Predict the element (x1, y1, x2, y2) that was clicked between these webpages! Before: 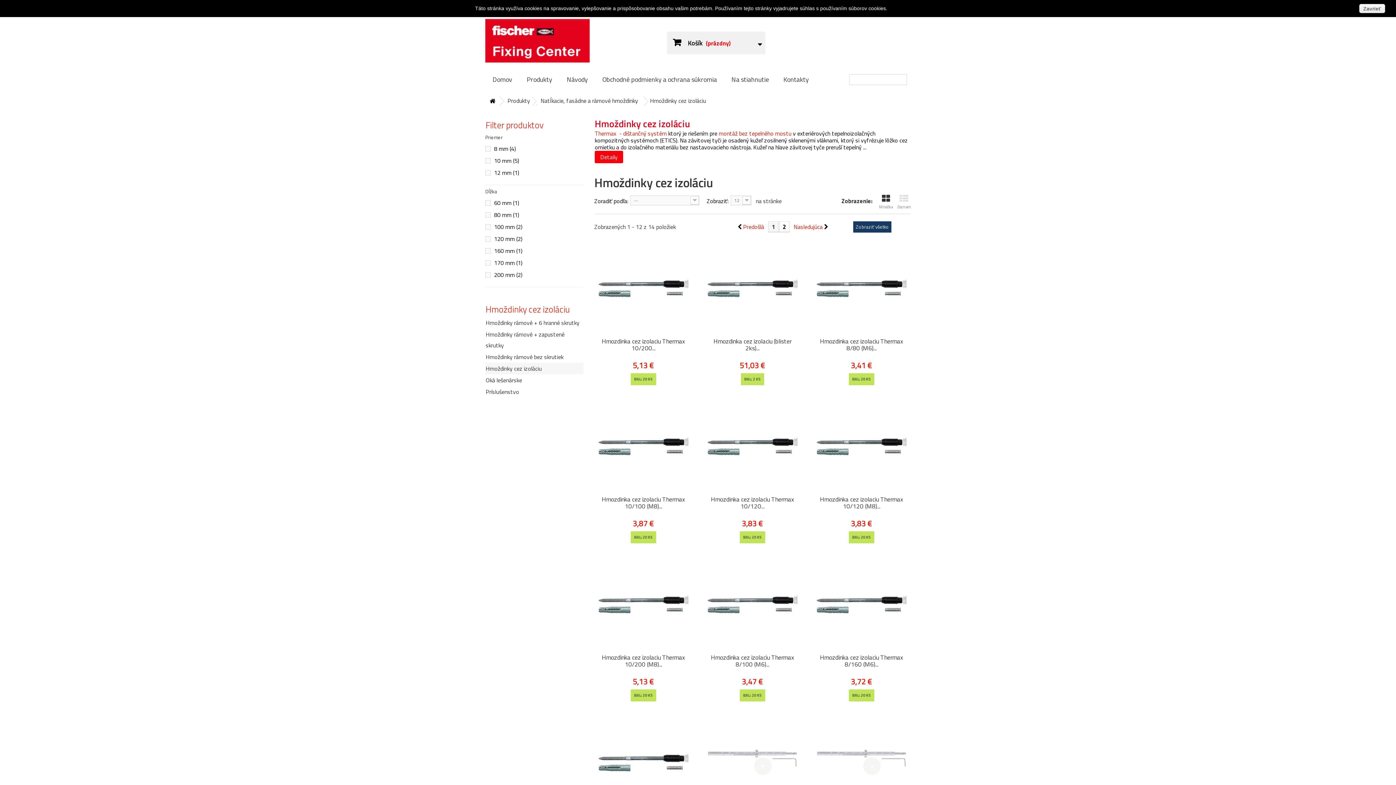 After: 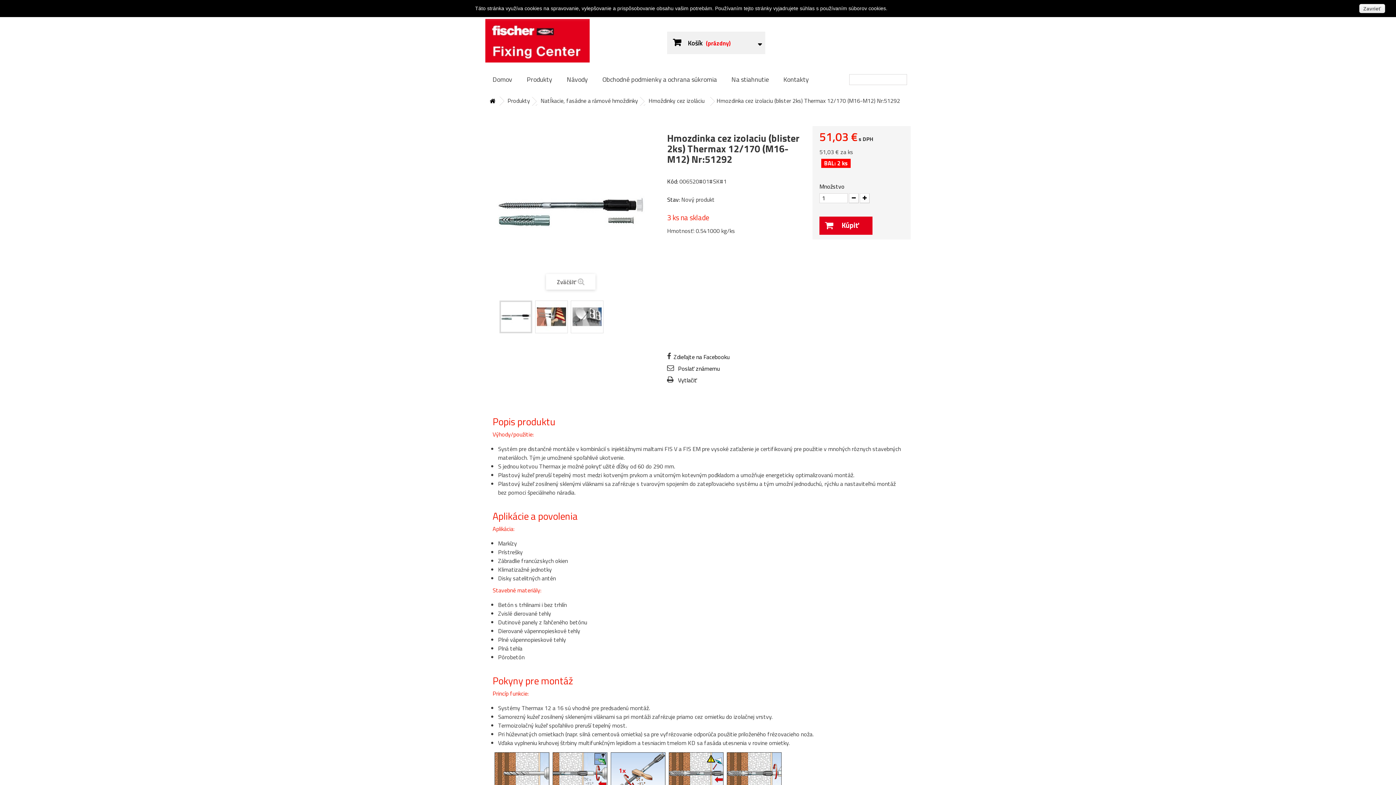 Action: bbox: (709, 338, 796, 352) label: Hmozdinka cez izolaciu (blister 2ks)...